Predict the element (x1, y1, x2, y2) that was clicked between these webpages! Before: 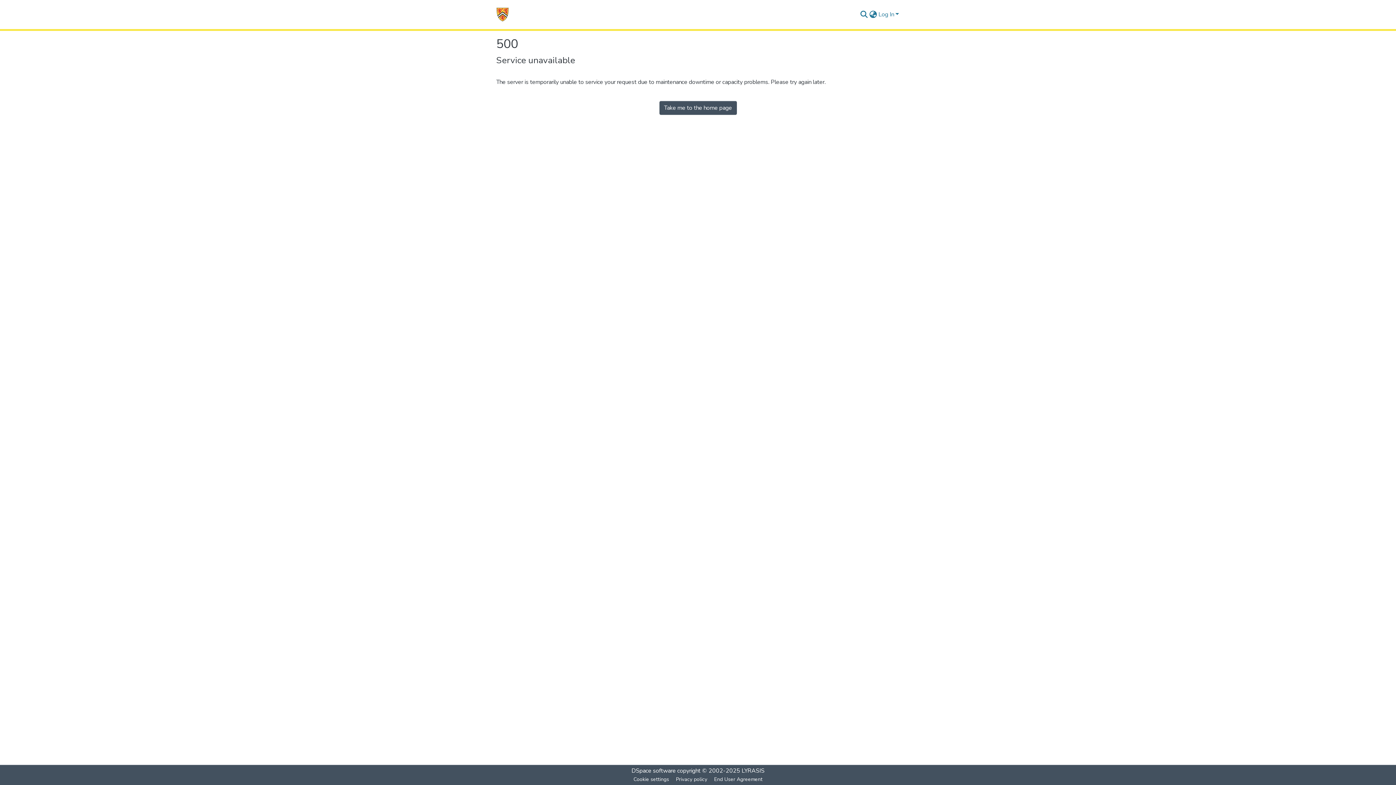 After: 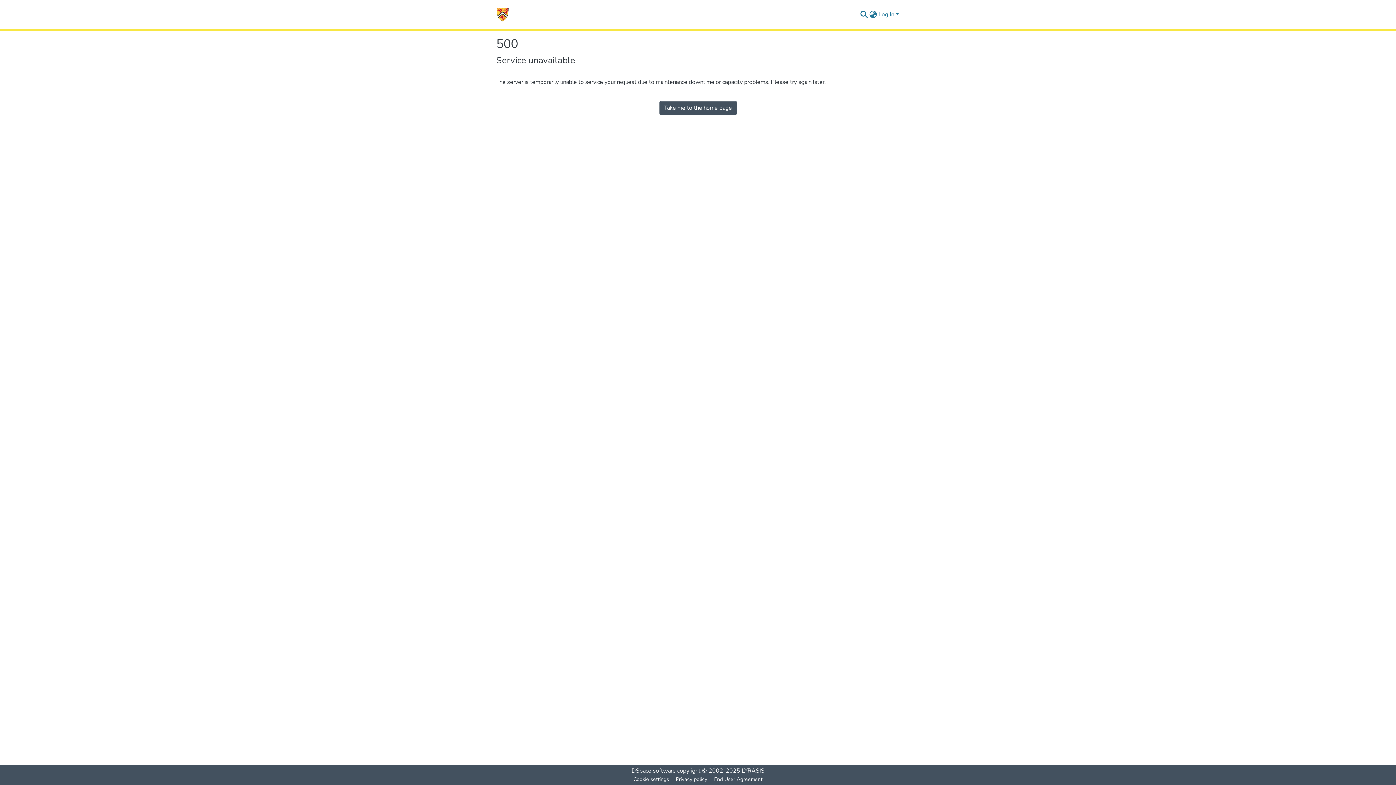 Action: label: Take me to the home page bbox: (659, 101, 736, 114)